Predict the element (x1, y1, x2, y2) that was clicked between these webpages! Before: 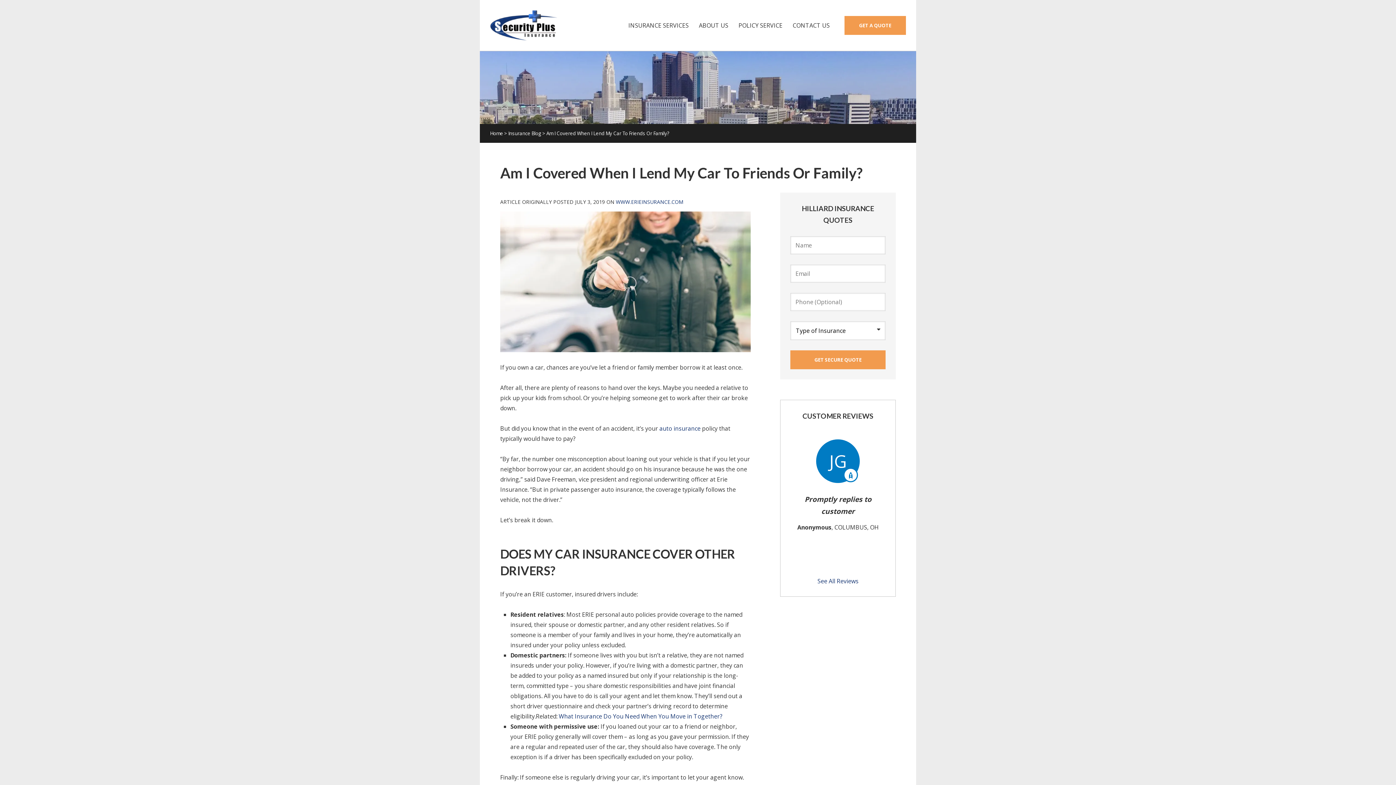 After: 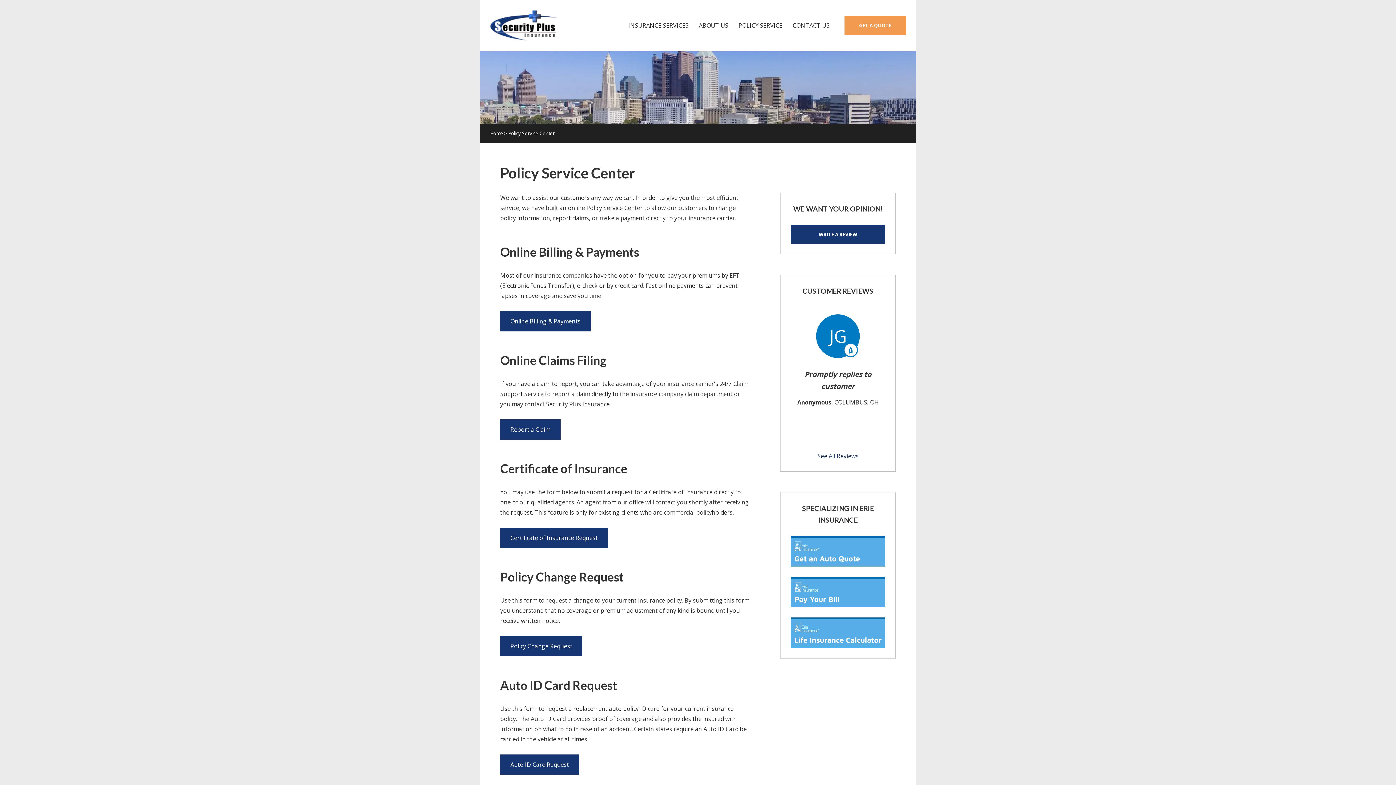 Action: bbox: (733, 15, 787, 35) label: POLICY SERVICE